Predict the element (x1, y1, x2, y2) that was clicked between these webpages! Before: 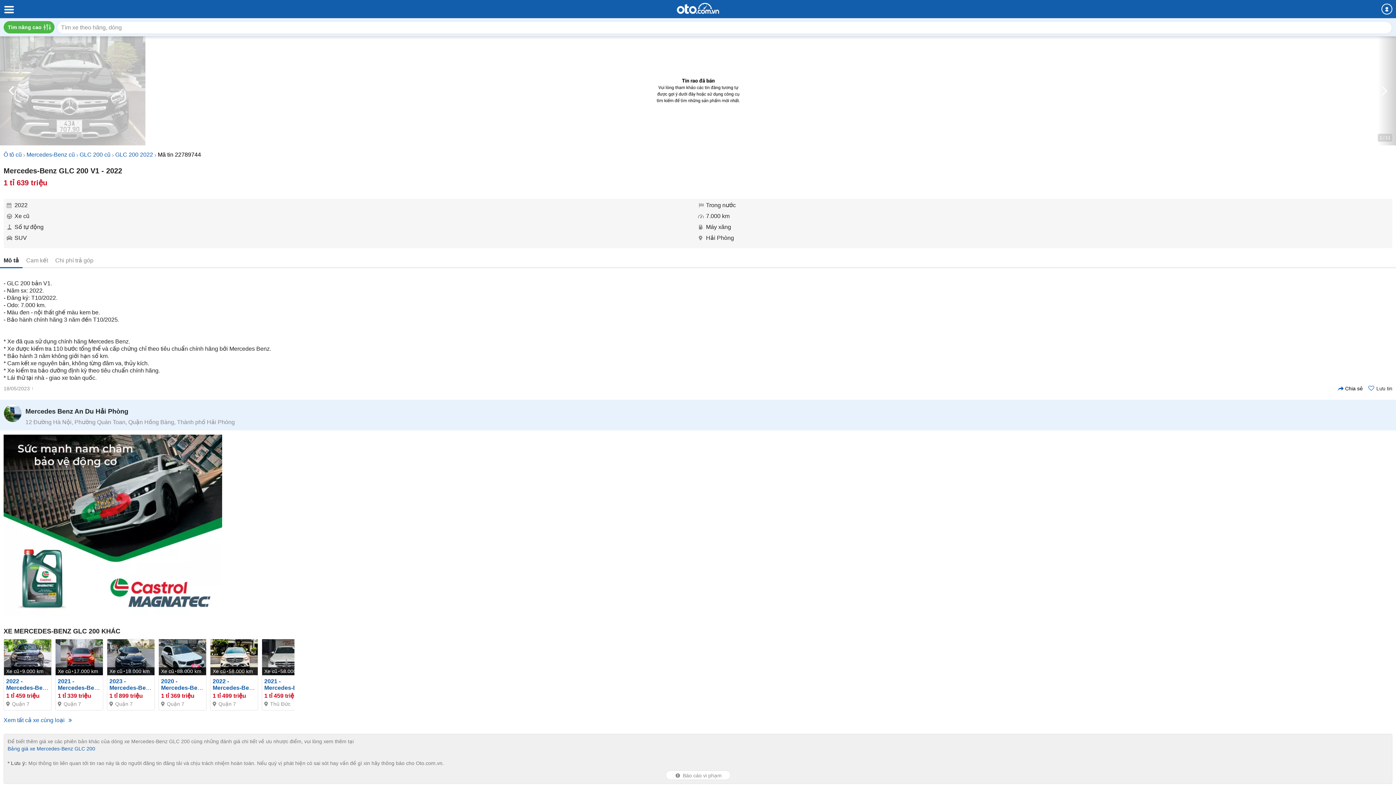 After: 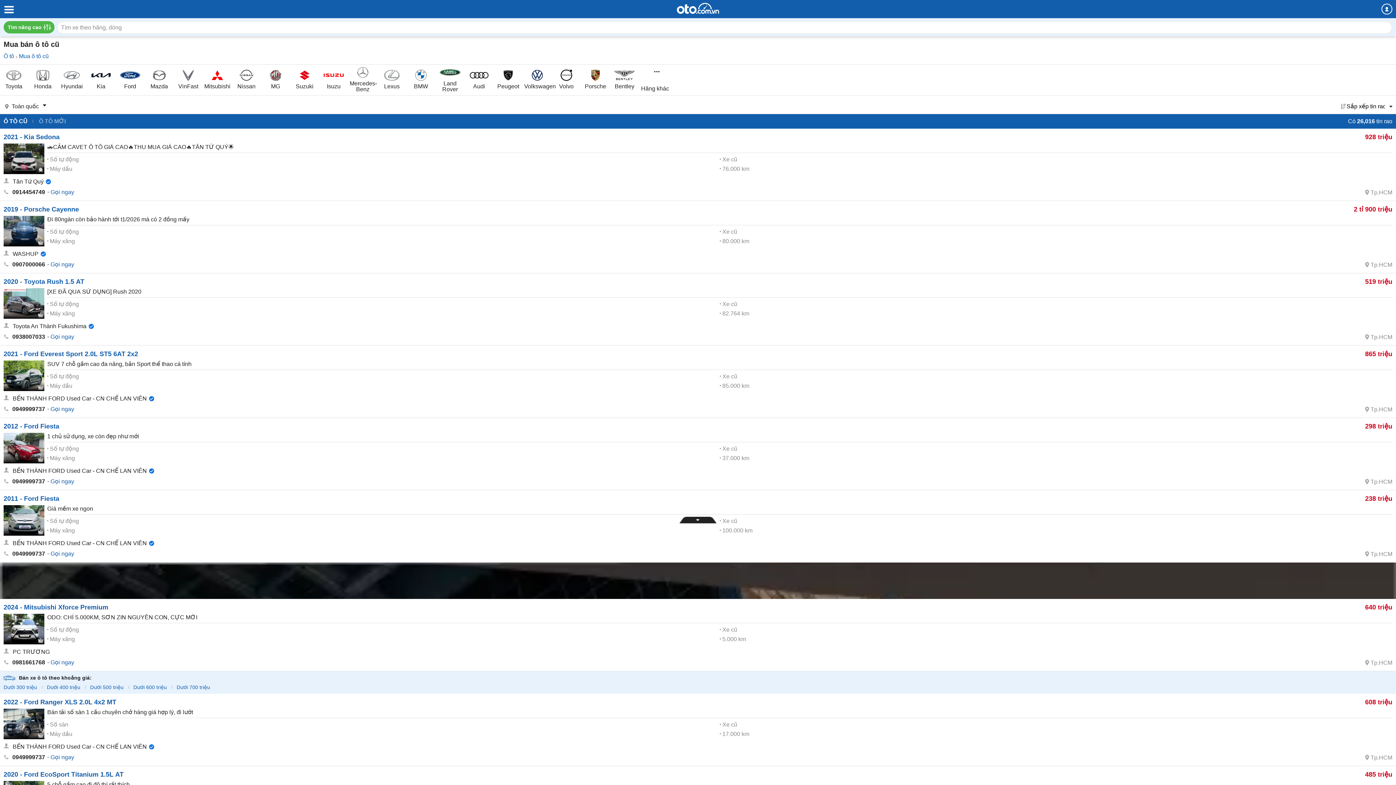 Action: label: Ô tô cũ bbox: (3, 151, 21, 157)